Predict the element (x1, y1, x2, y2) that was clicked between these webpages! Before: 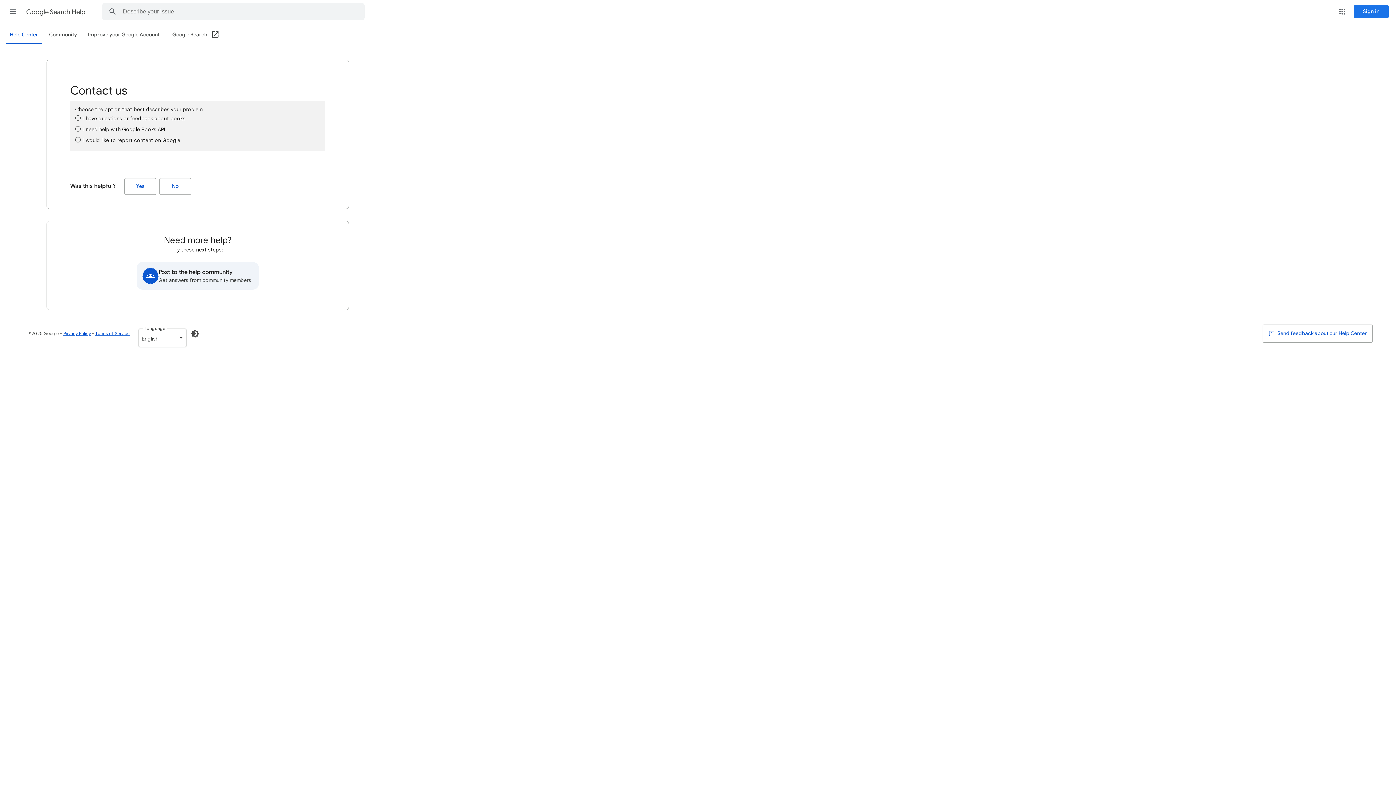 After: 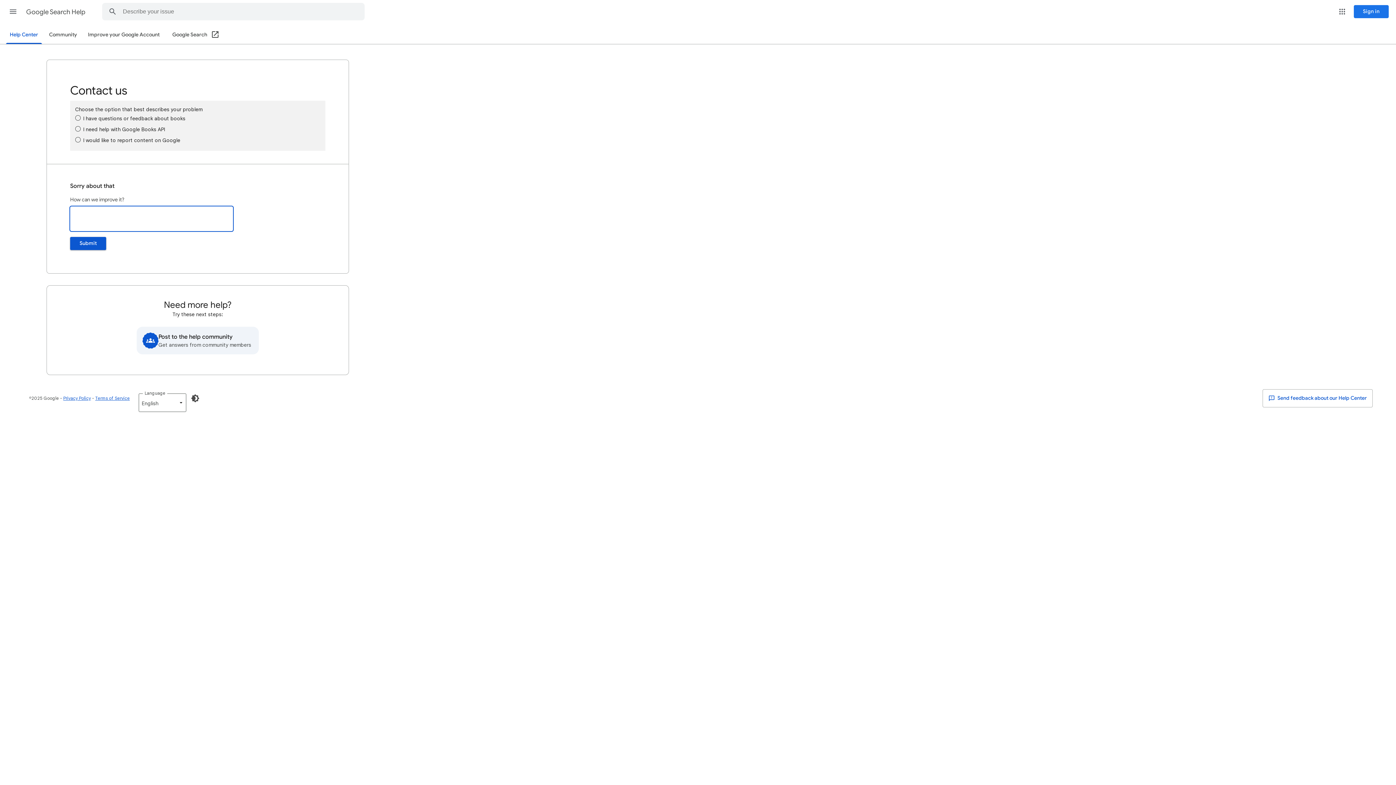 Action: label: No (Was this helpful?) bbox: (159, 178, 191, 194)